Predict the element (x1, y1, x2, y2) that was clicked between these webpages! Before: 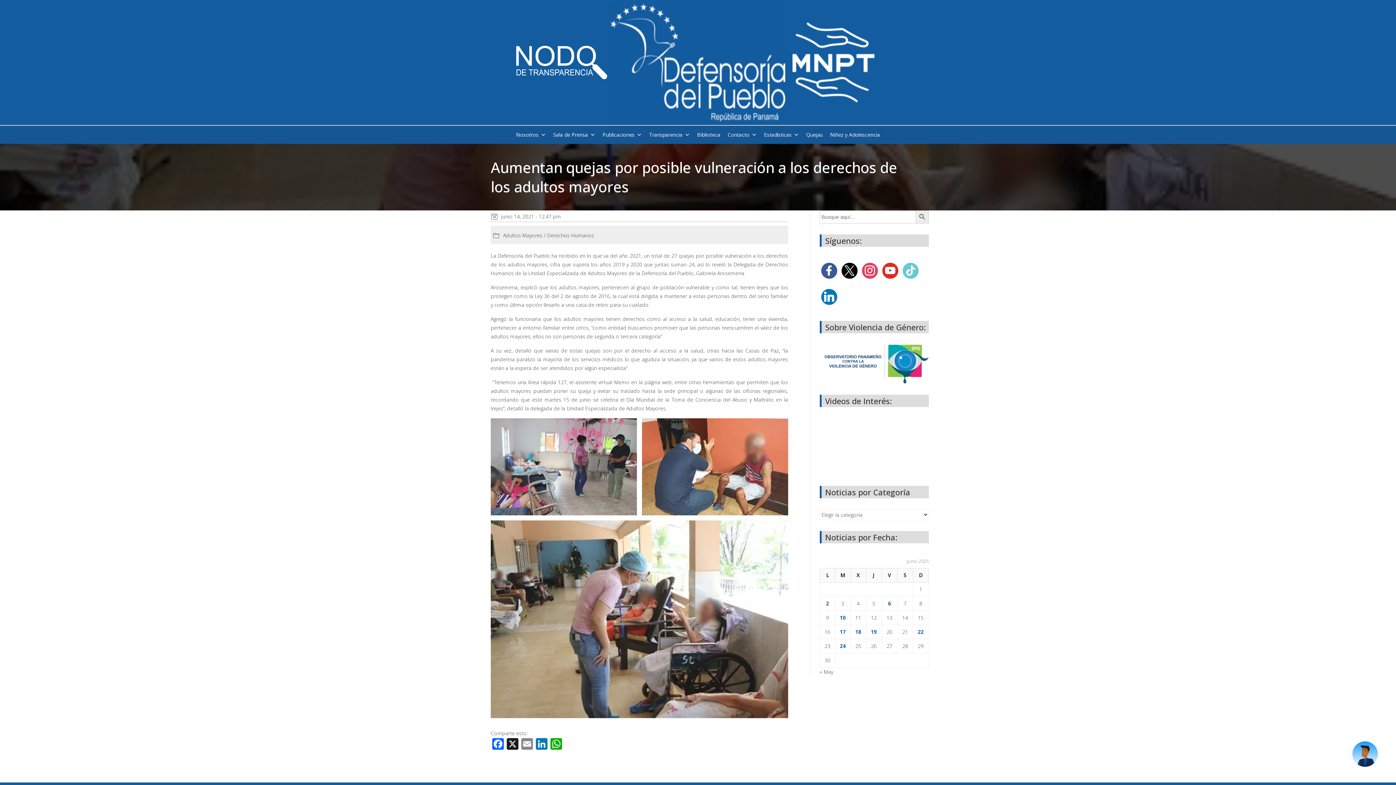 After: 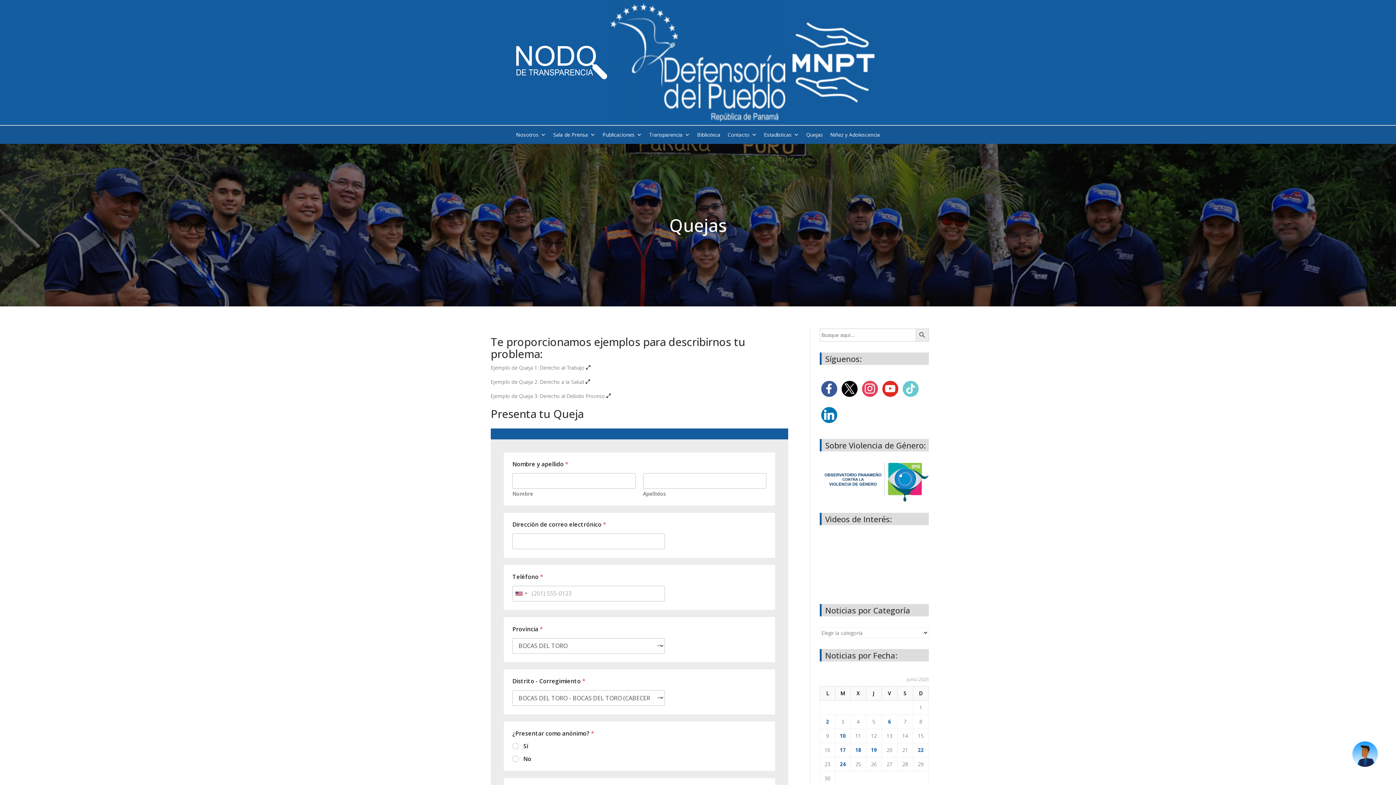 Action: bbox: (802, 125, 826, 144) label: Quejas